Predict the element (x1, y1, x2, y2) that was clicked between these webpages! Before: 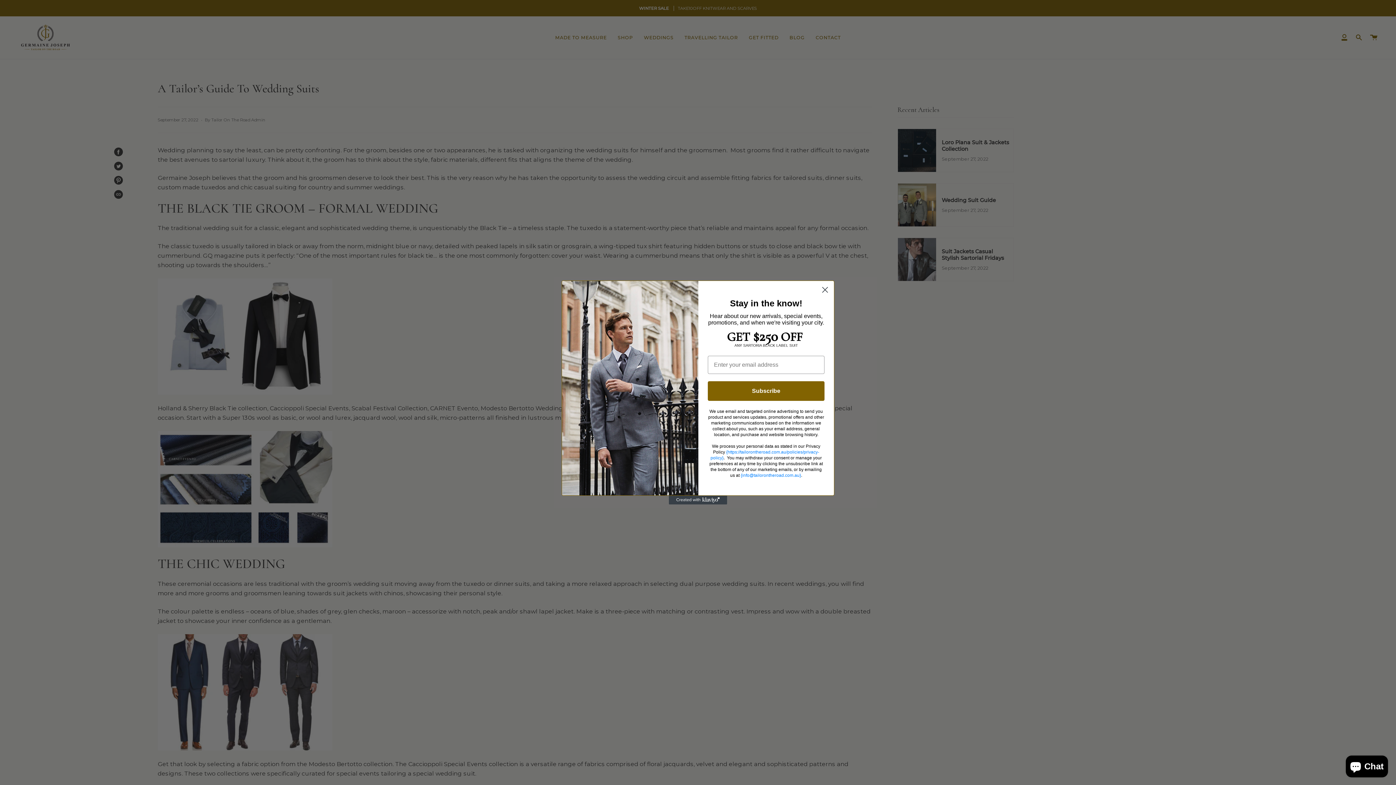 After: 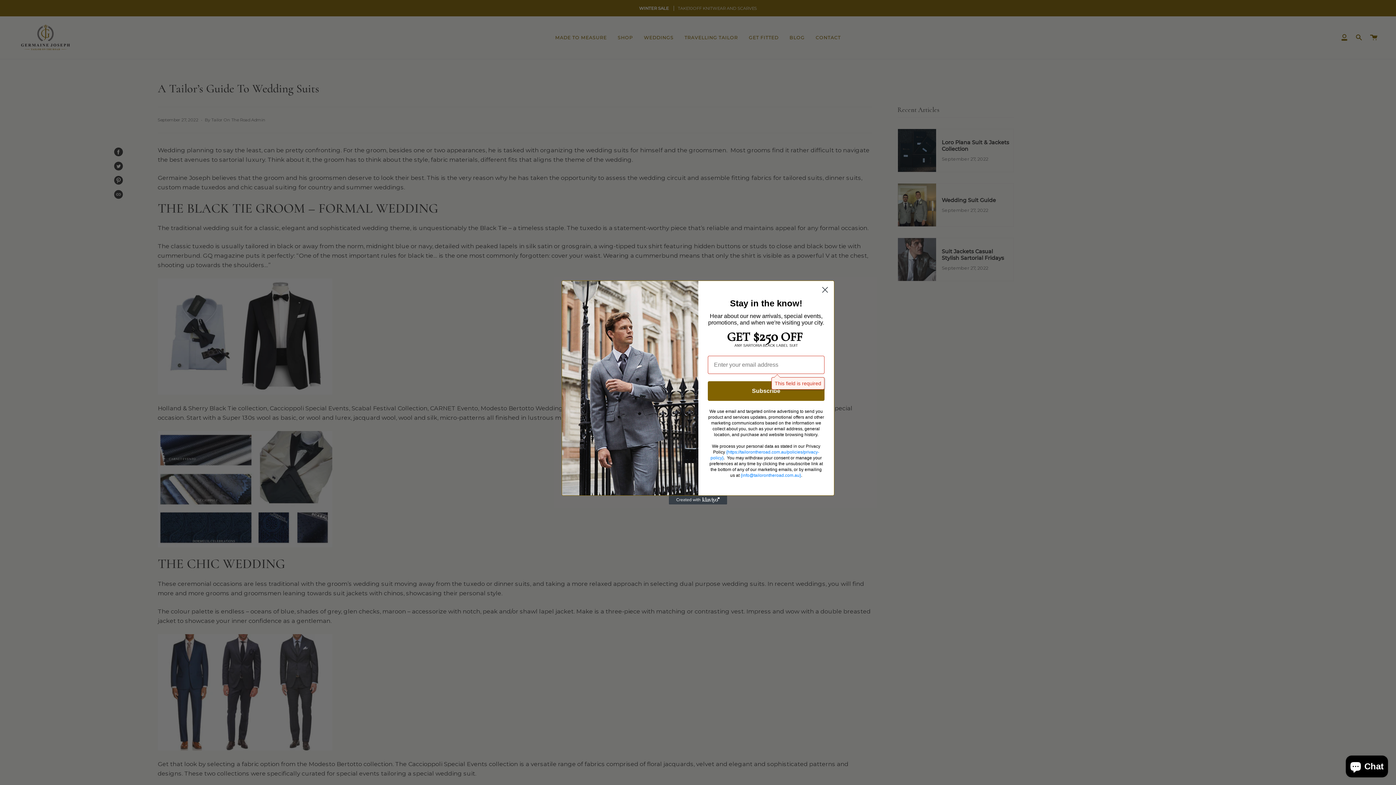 Action: bbox: (708, 381, 824, 401) label: Subscribe